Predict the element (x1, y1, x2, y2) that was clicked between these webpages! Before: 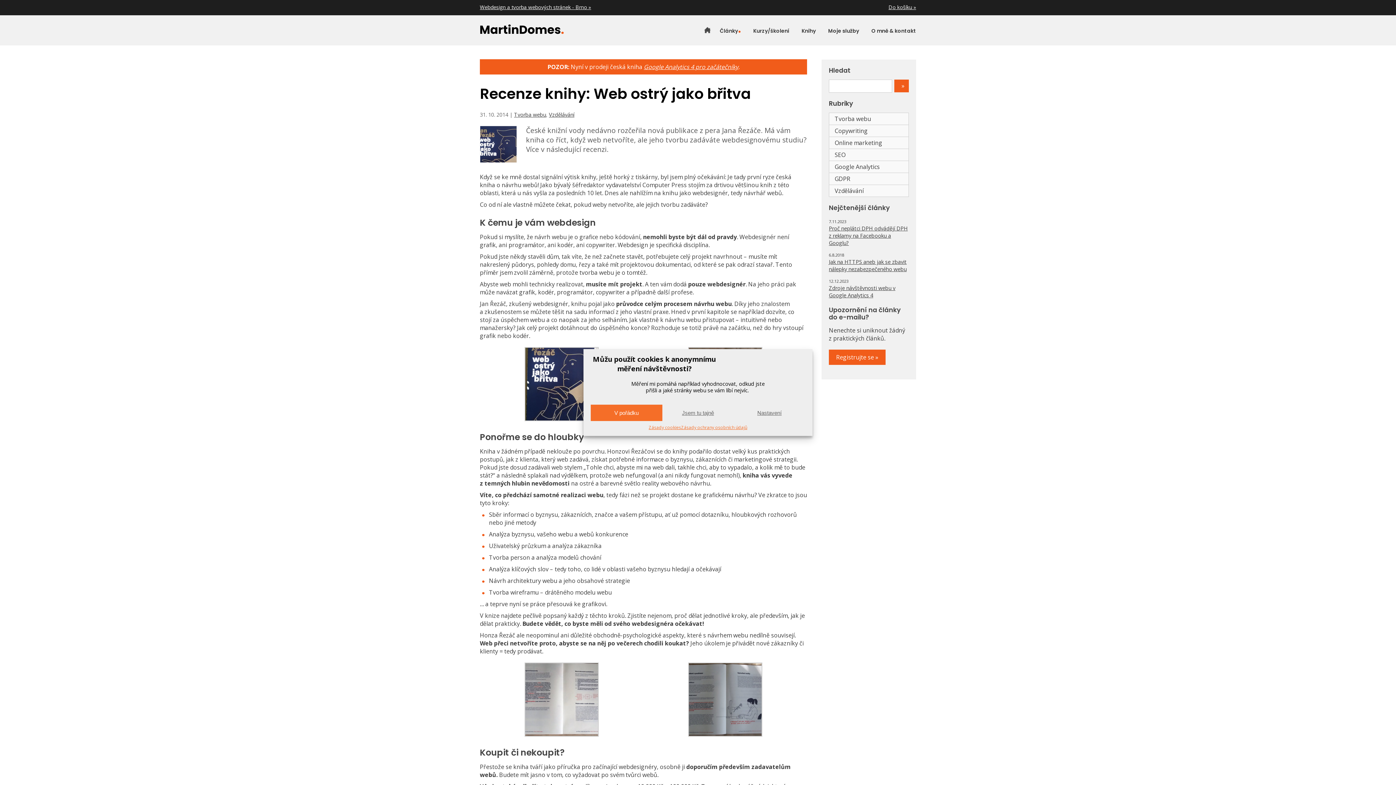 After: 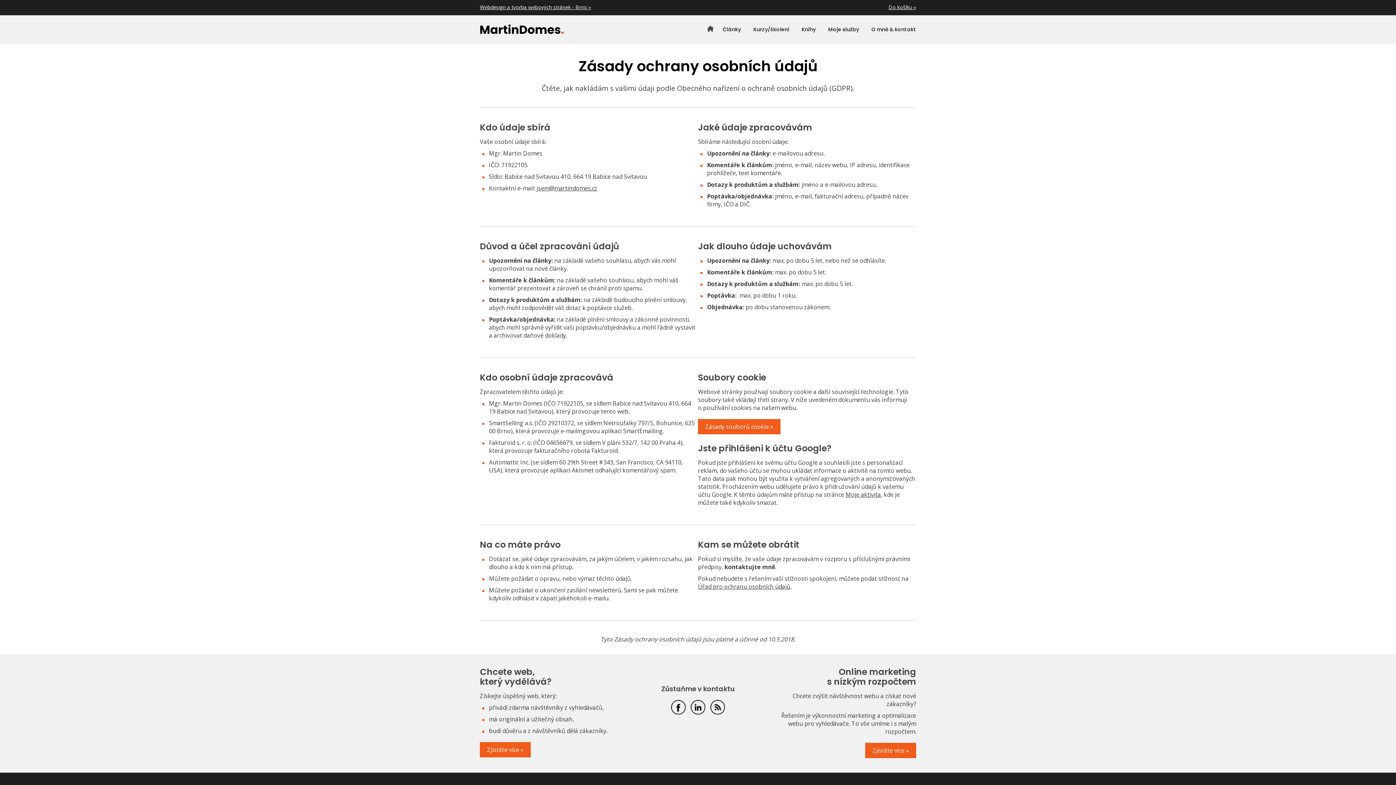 Action: label: Zásady ochrany osobních údajů bbox: (681, 424, 747, 430)